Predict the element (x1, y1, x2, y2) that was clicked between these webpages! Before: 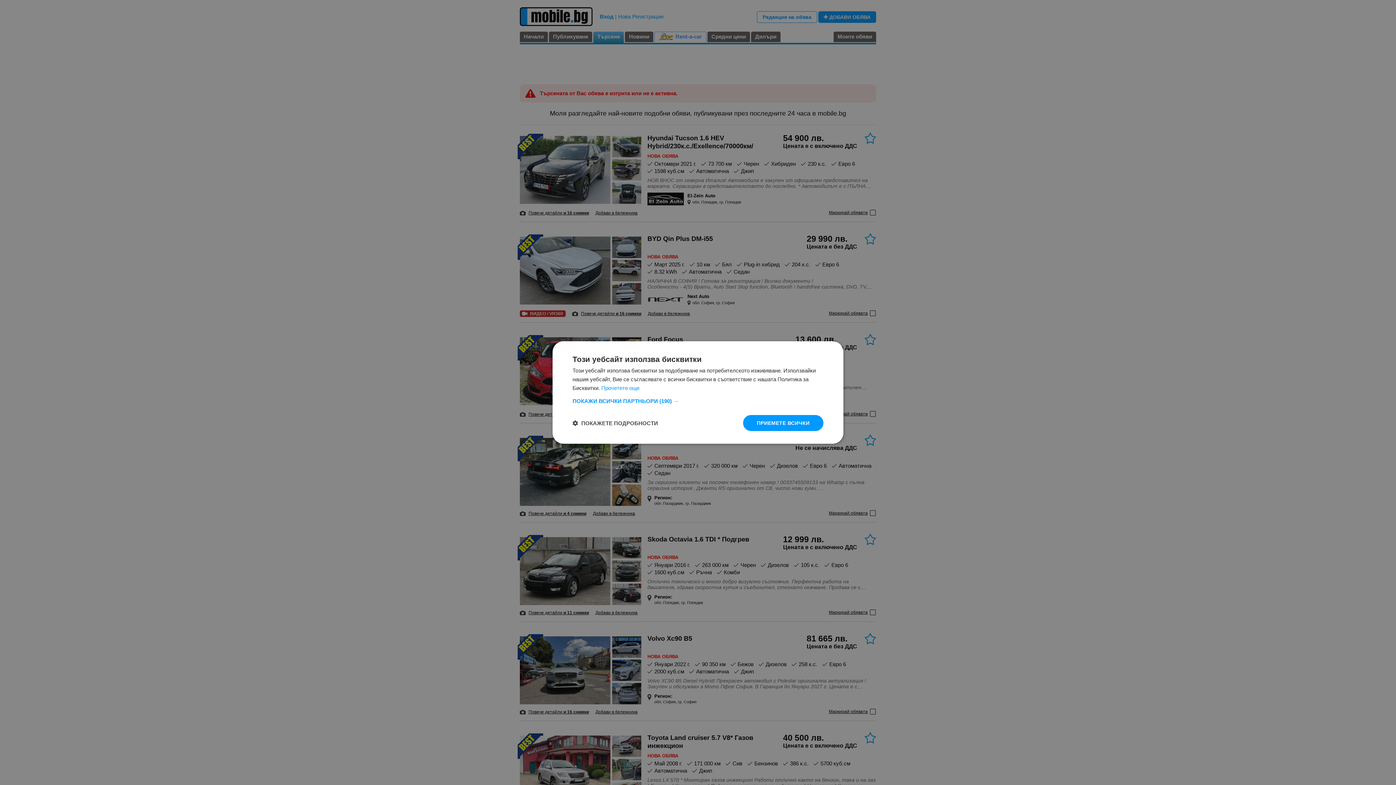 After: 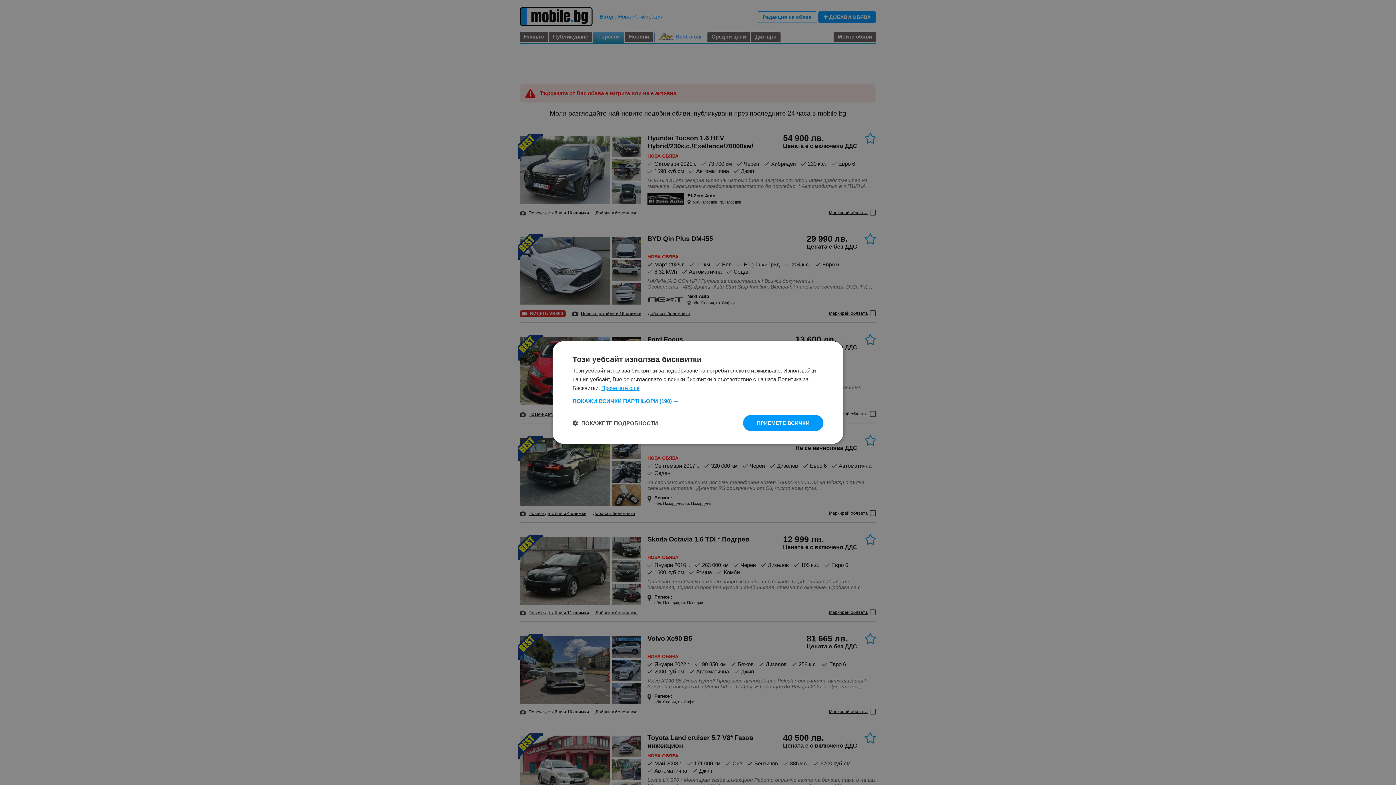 Action: bbox: (601, 385, 639, 391) label: Прочетете още, opens a new window